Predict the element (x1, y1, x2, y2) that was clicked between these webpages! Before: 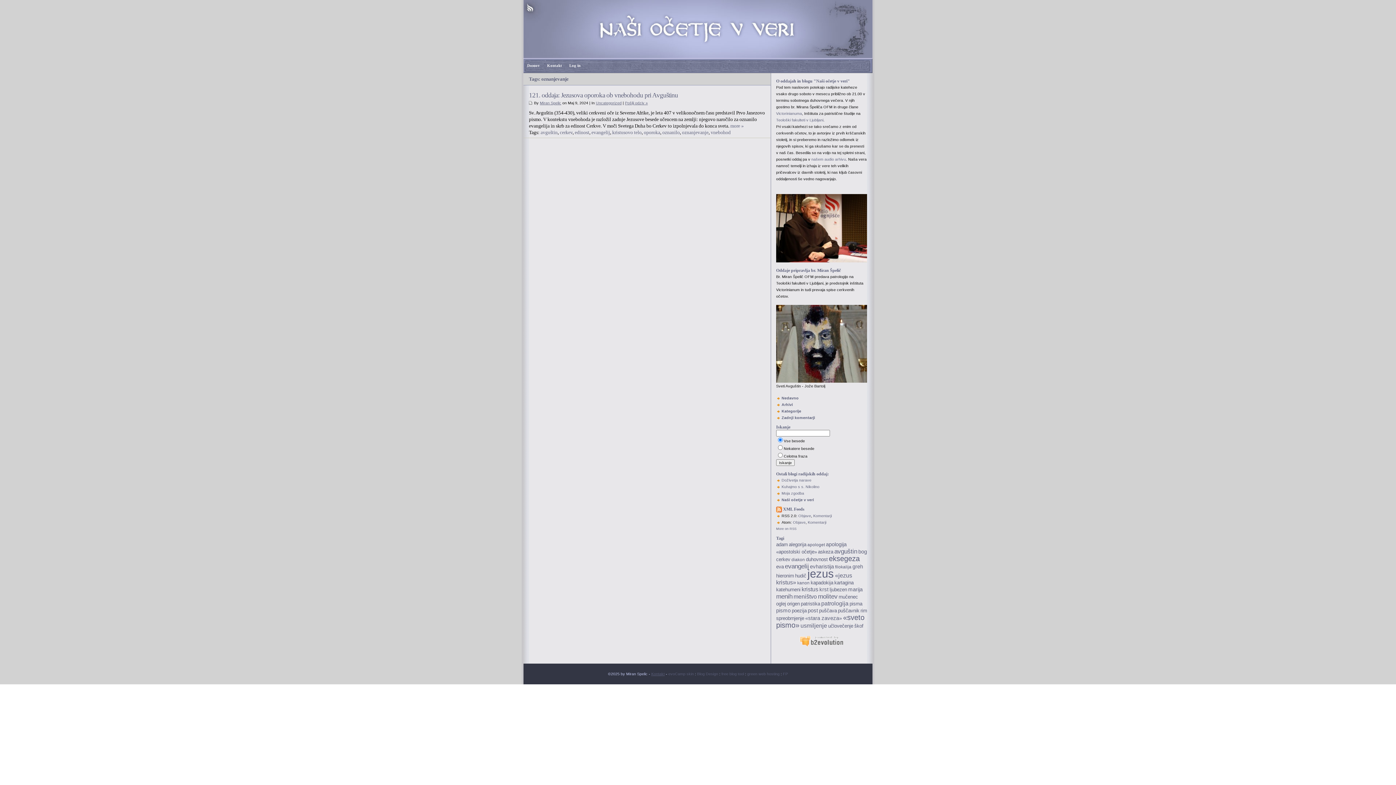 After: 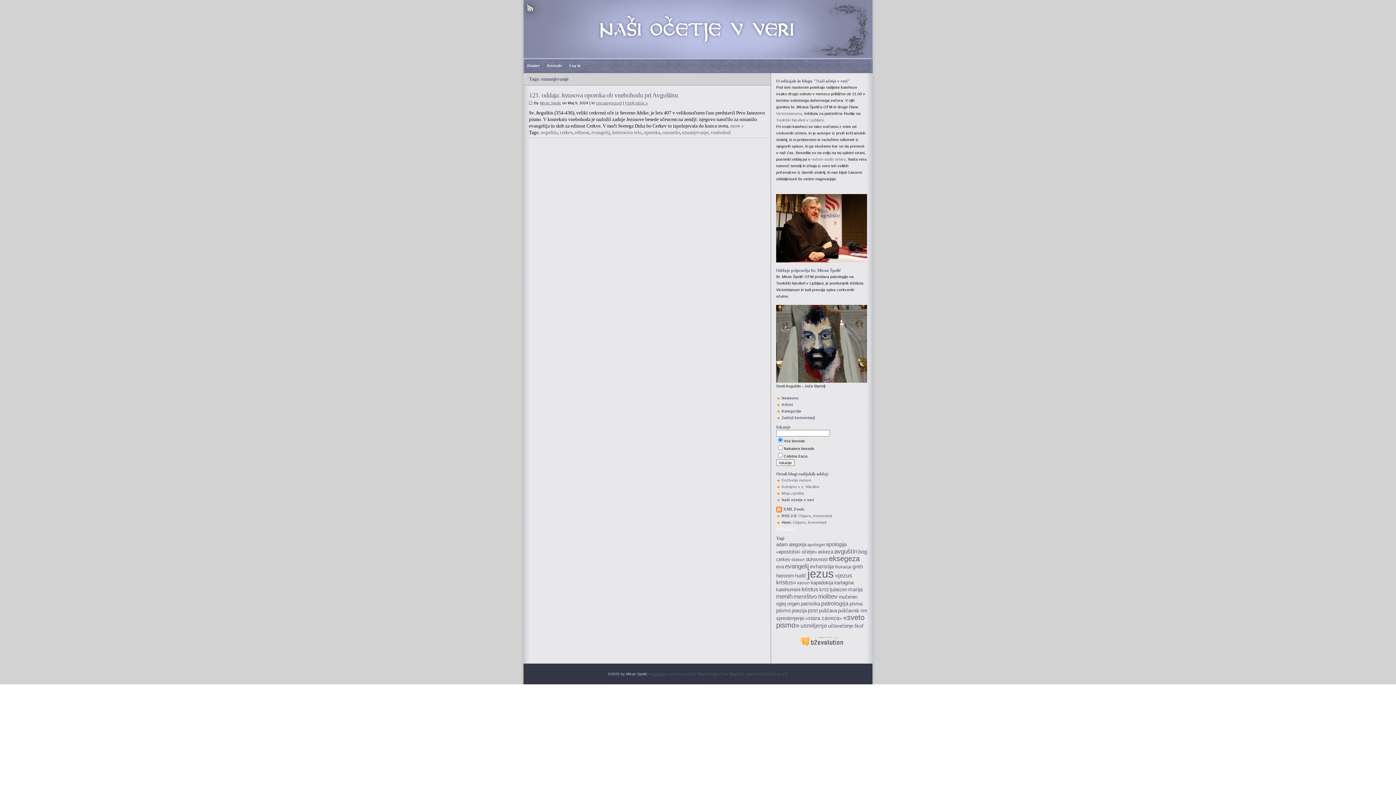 Action: label: More on RSS bbox: (776, 527, 796, 530)